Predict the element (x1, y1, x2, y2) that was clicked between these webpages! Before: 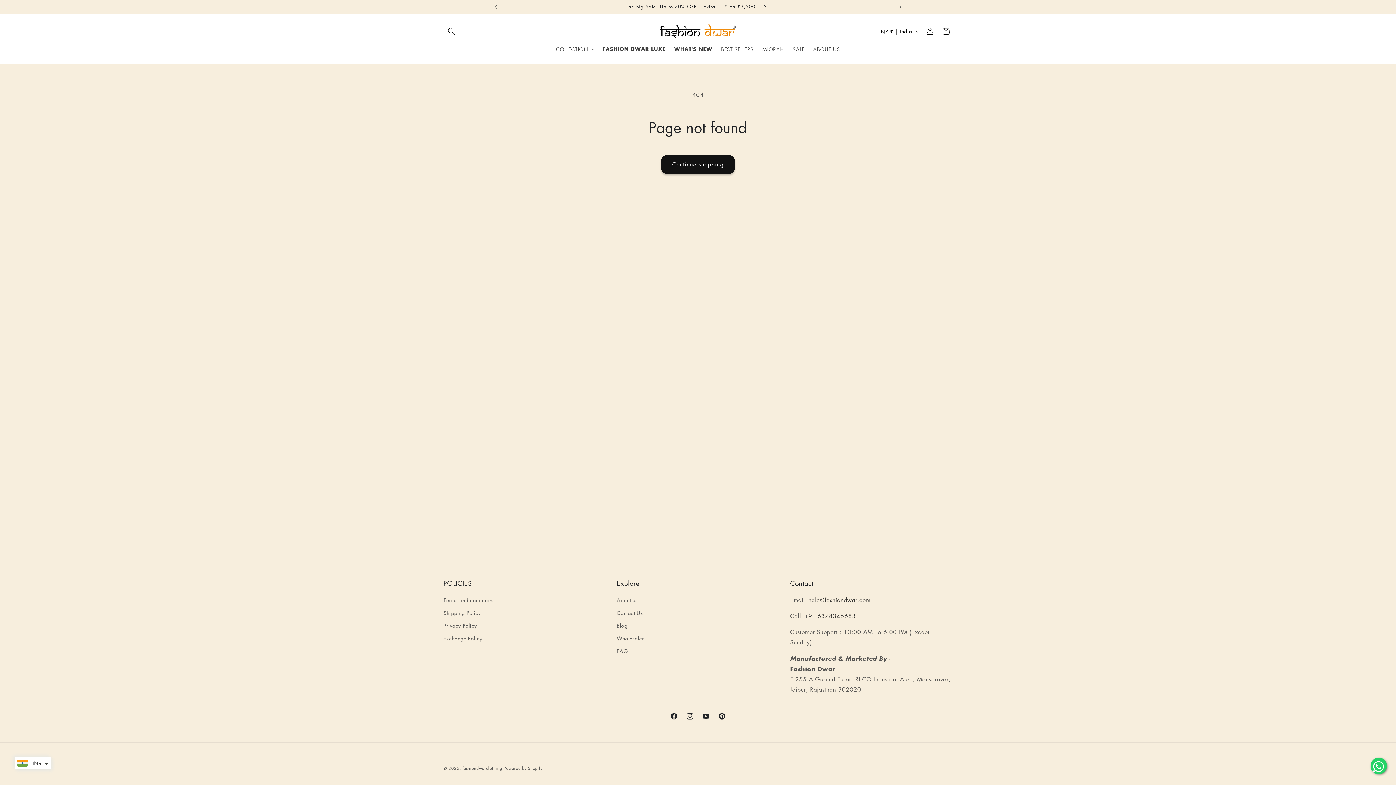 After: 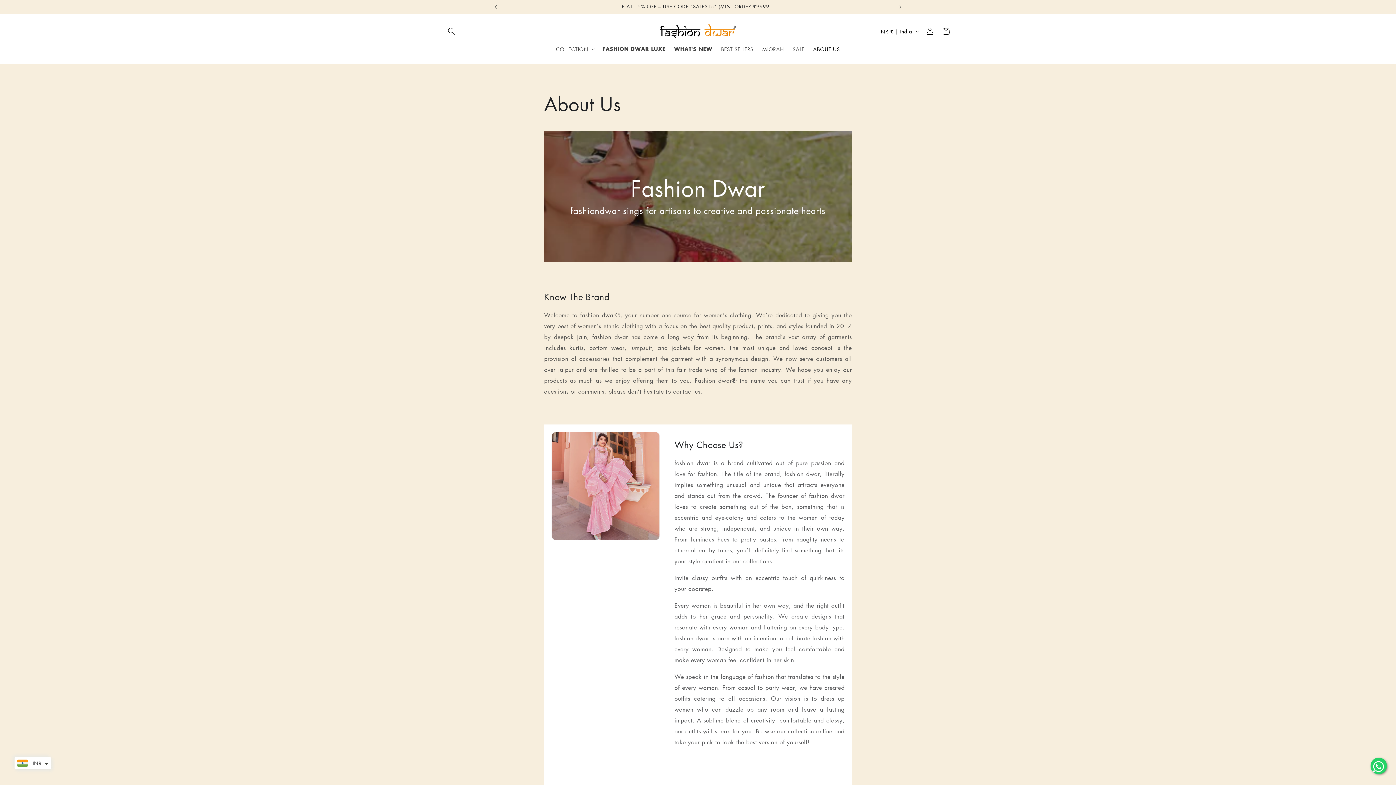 Action: label: About us bbox: (616, 596, 637, 606)